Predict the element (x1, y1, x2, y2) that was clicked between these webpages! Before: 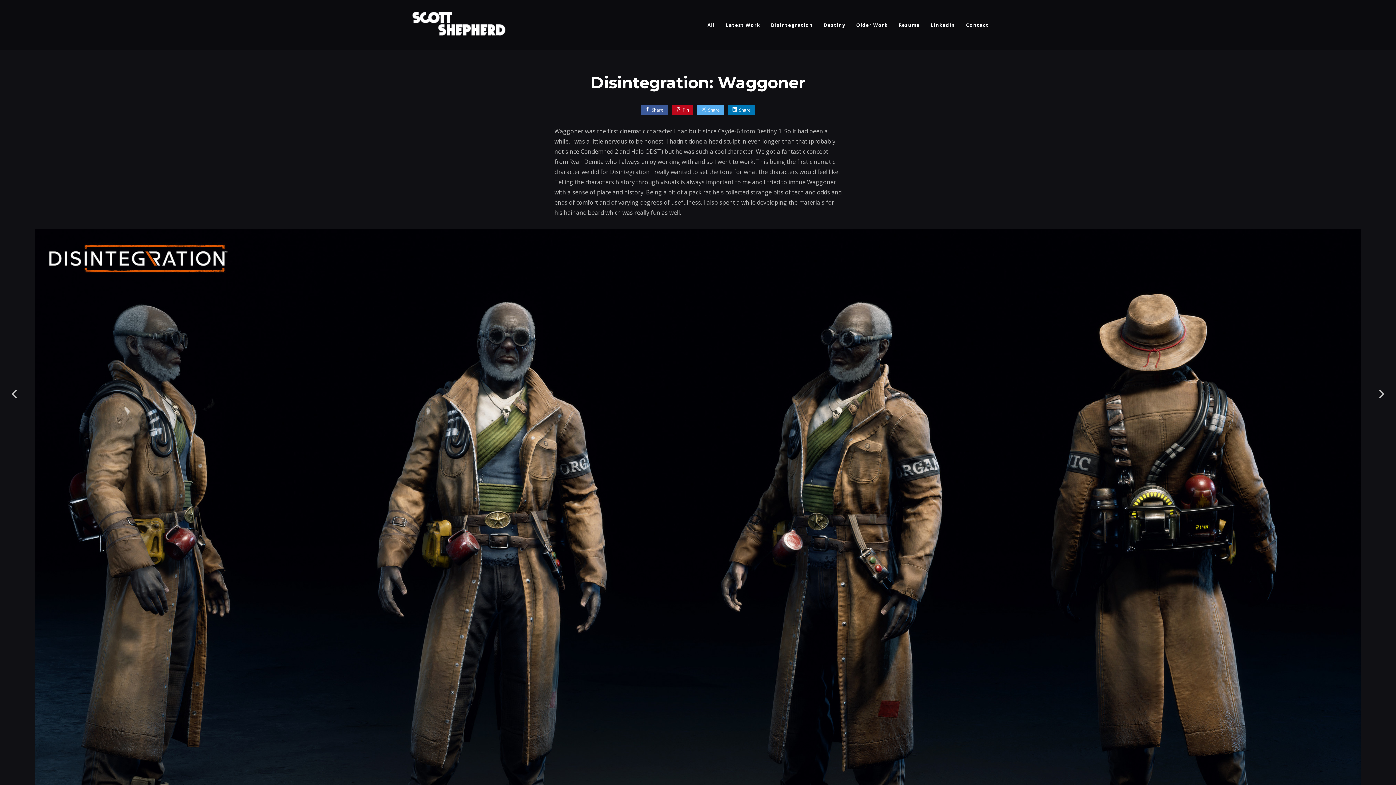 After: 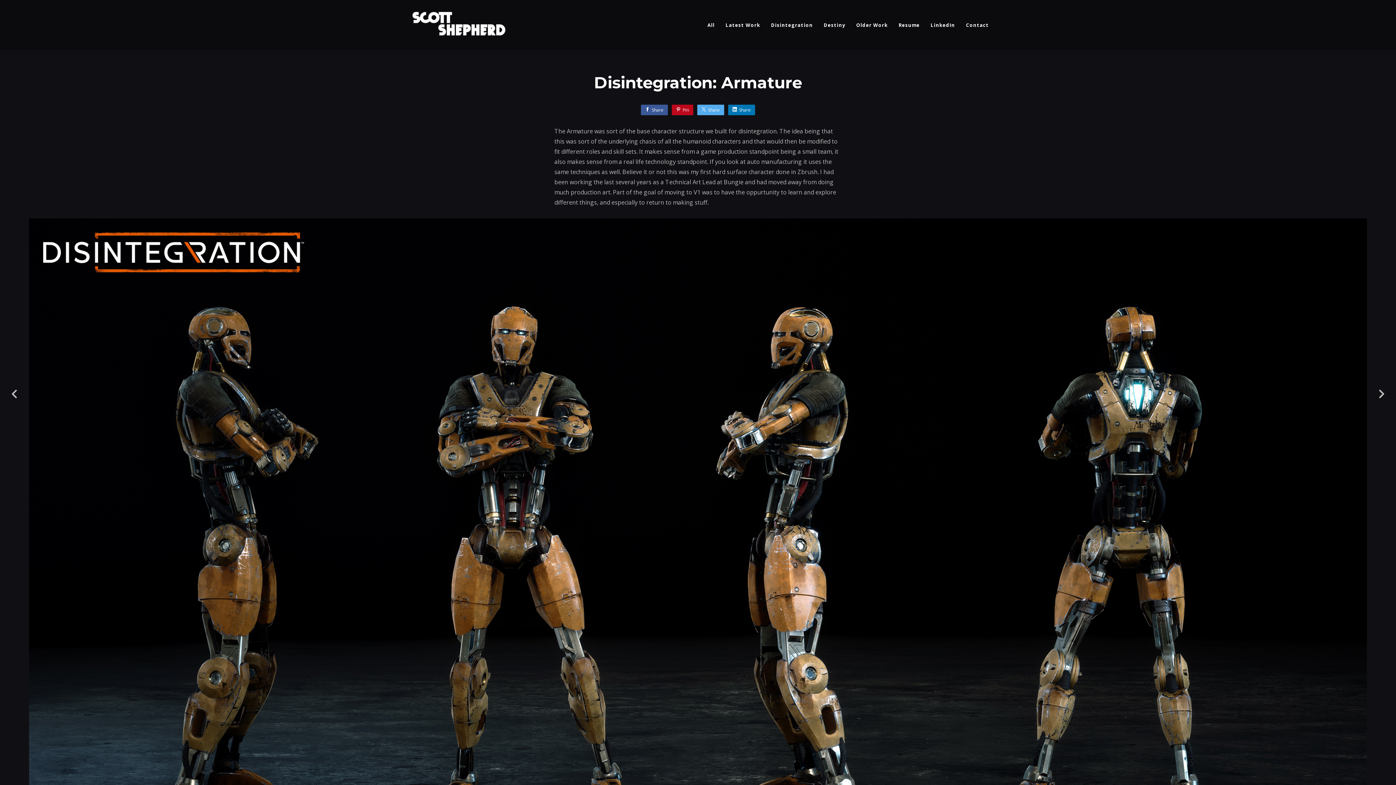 Action: bbox: (1367, 380, 1396, 405)